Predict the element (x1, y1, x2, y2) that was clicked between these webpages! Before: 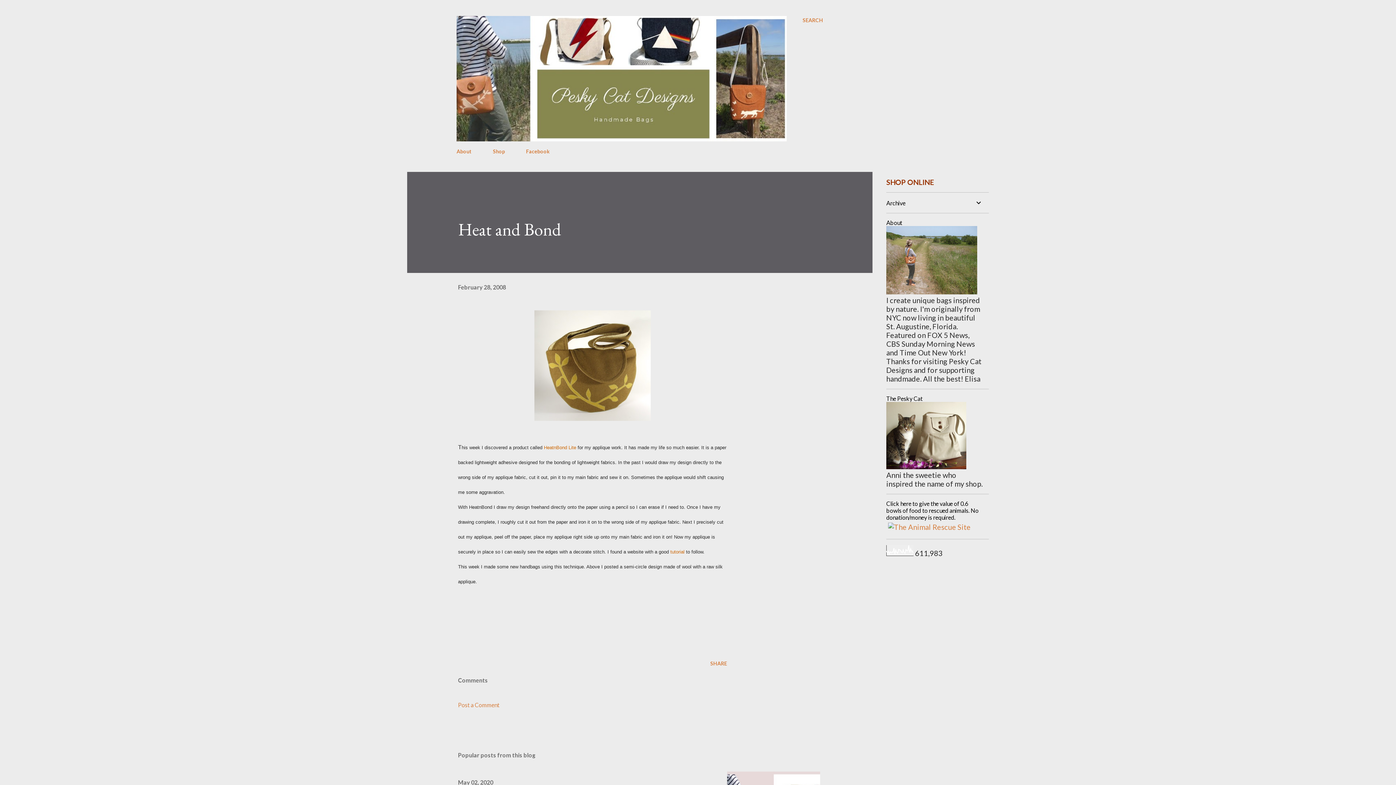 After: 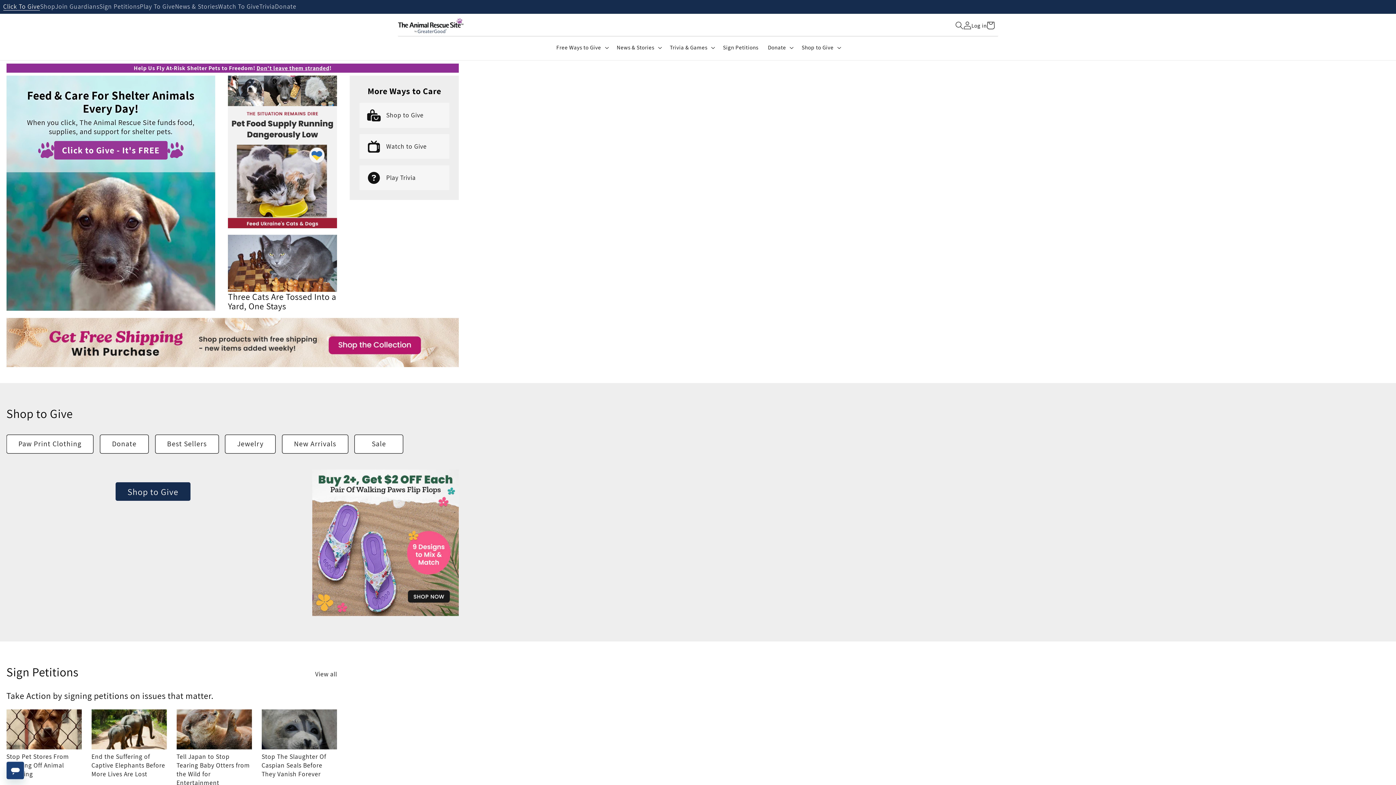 Action: bbox: (888, 522, 970, 531)